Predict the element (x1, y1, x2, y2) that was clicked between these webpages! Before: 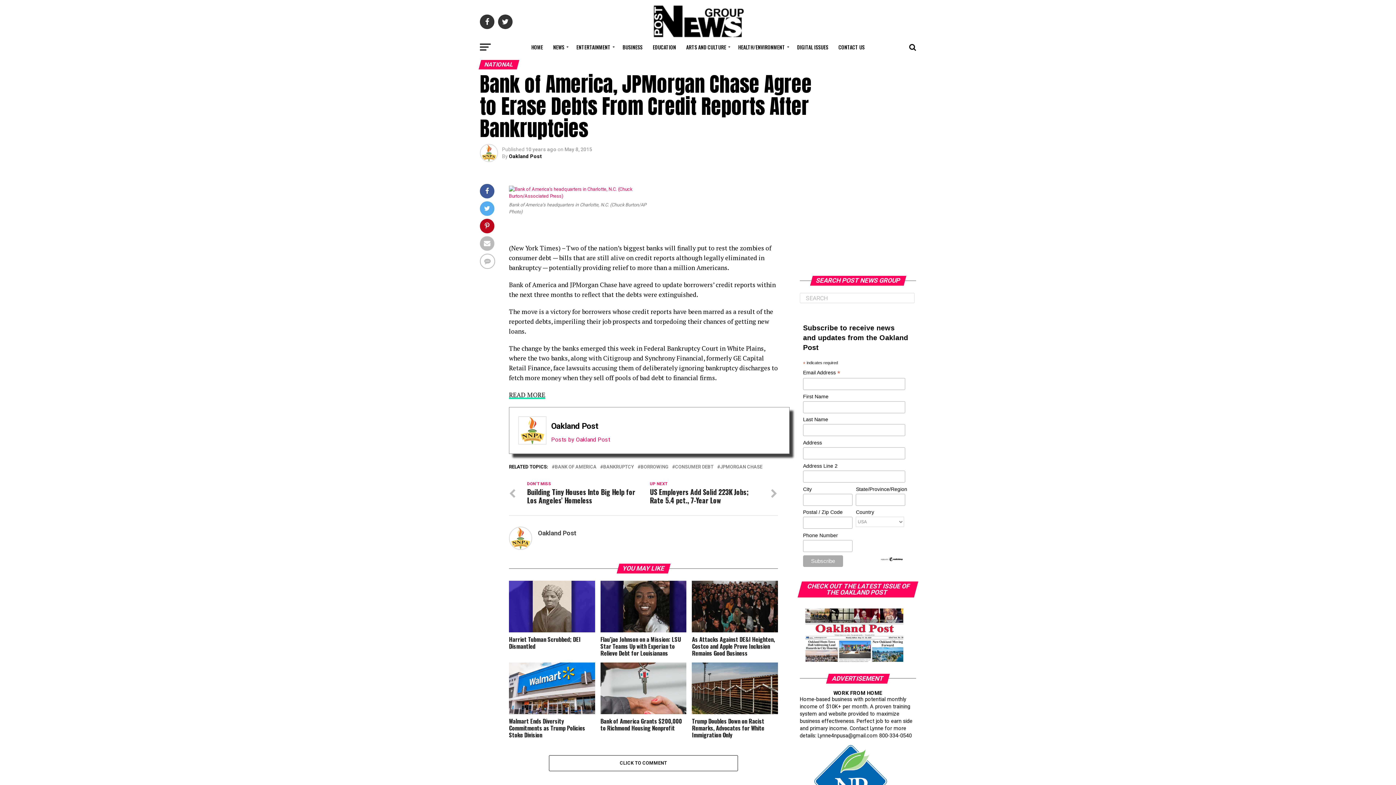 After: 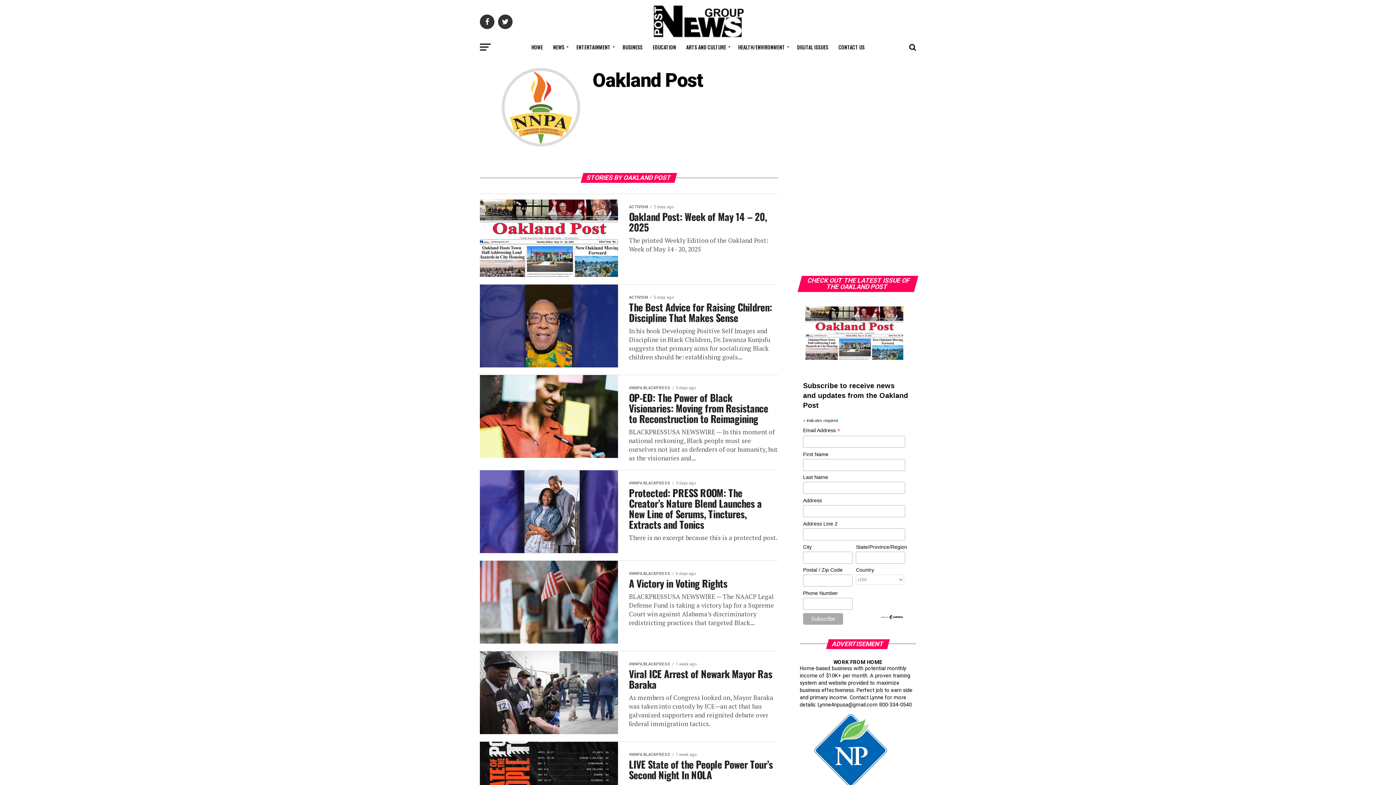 Action: bbox: (551, 436, 610, 443) label: Posts by Oakland Post